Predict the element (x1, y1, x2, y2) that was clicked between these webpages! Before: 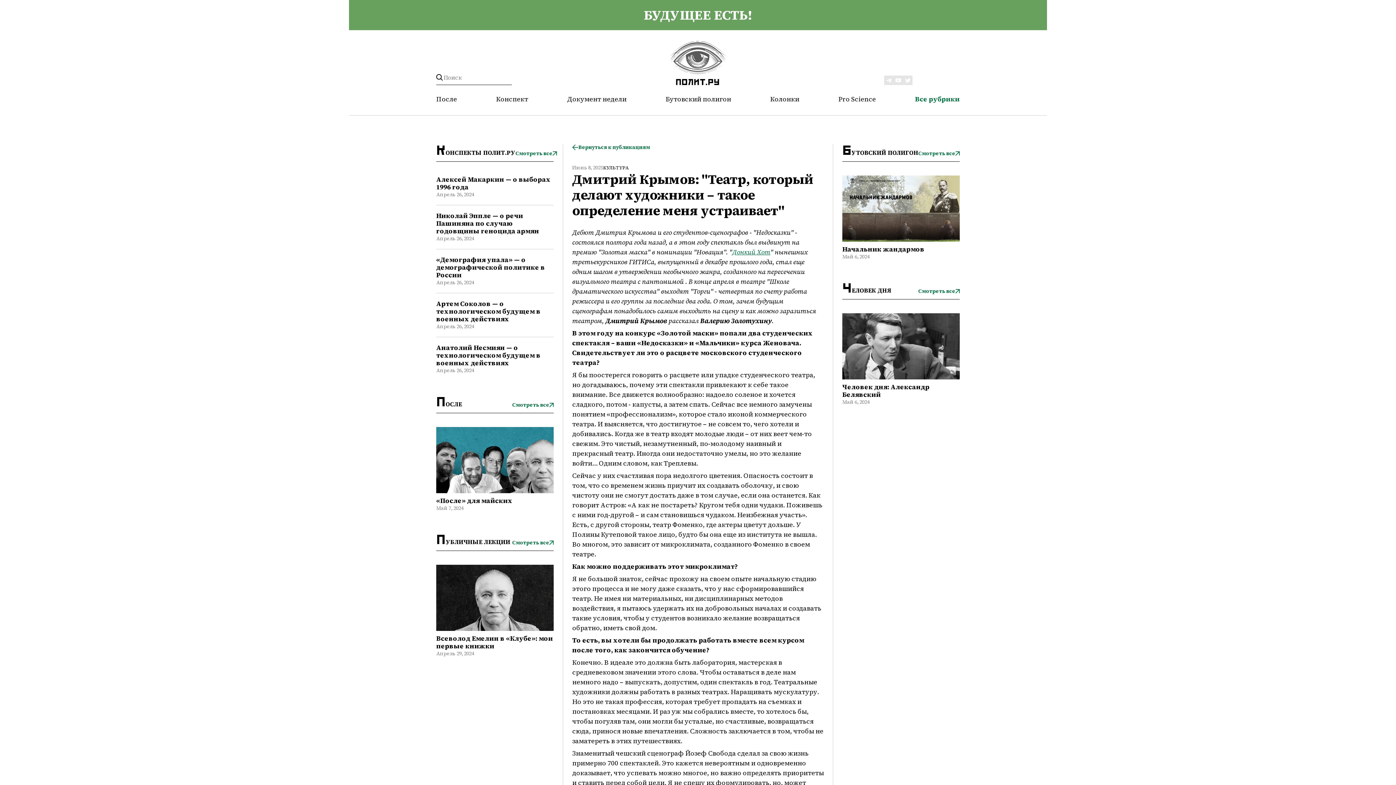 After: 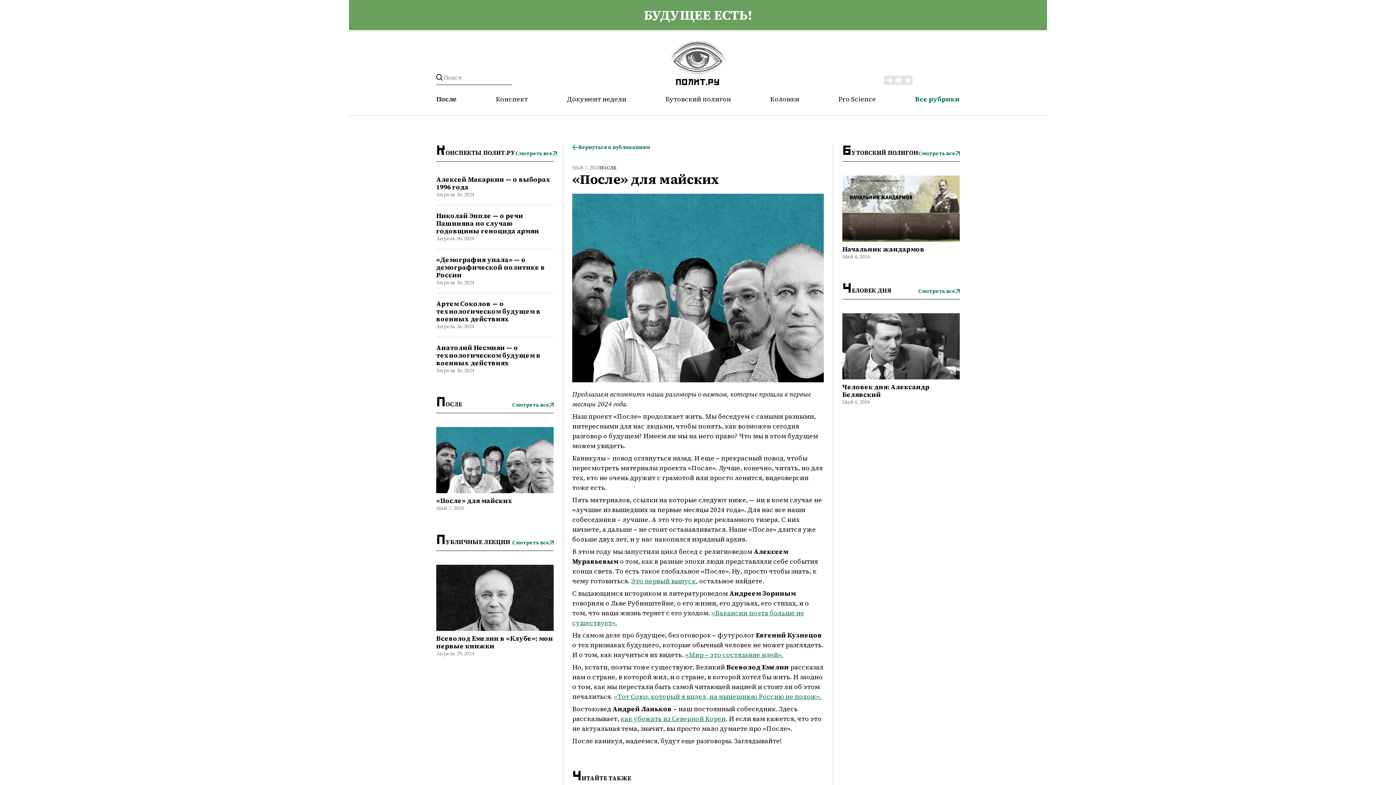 Action: bbox: (436, 497, 553, 504) label: «После» для майских